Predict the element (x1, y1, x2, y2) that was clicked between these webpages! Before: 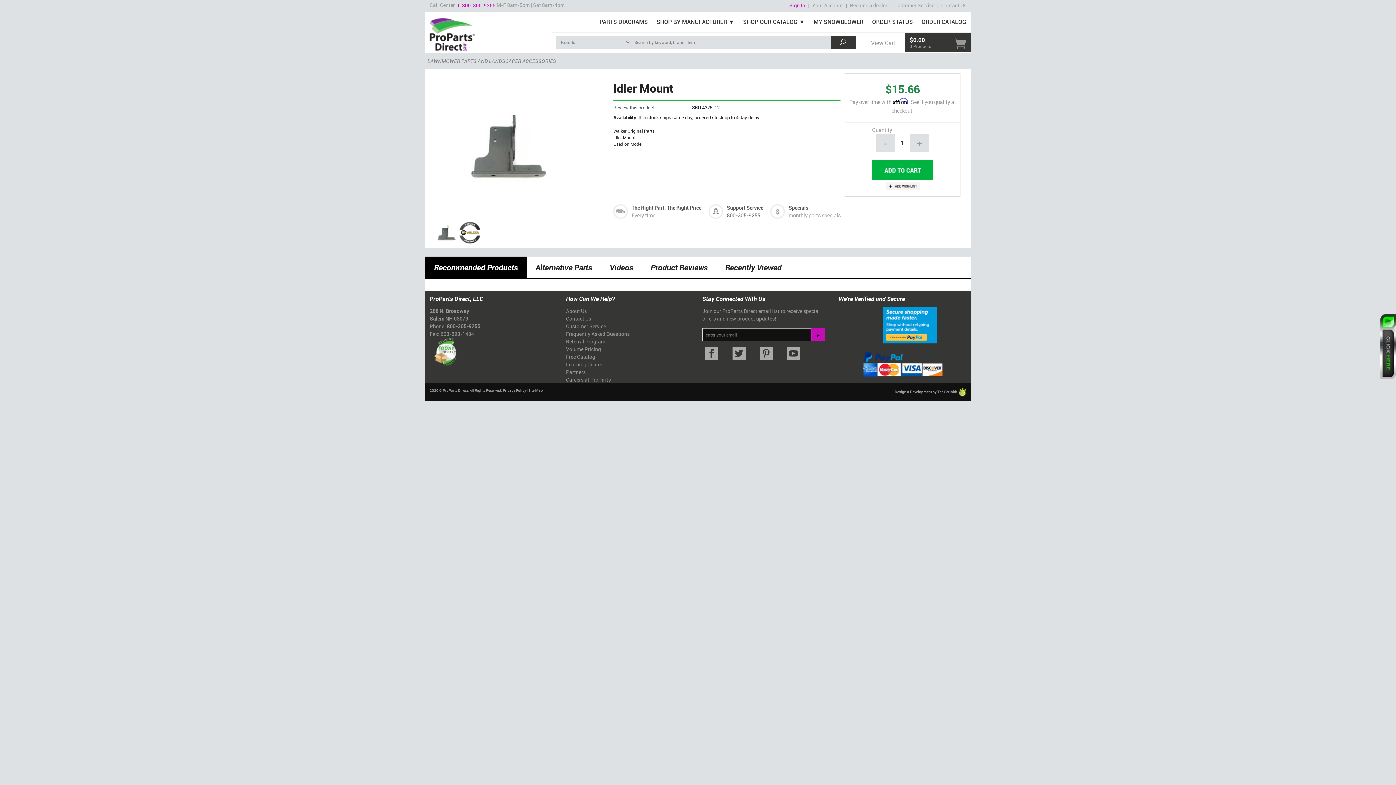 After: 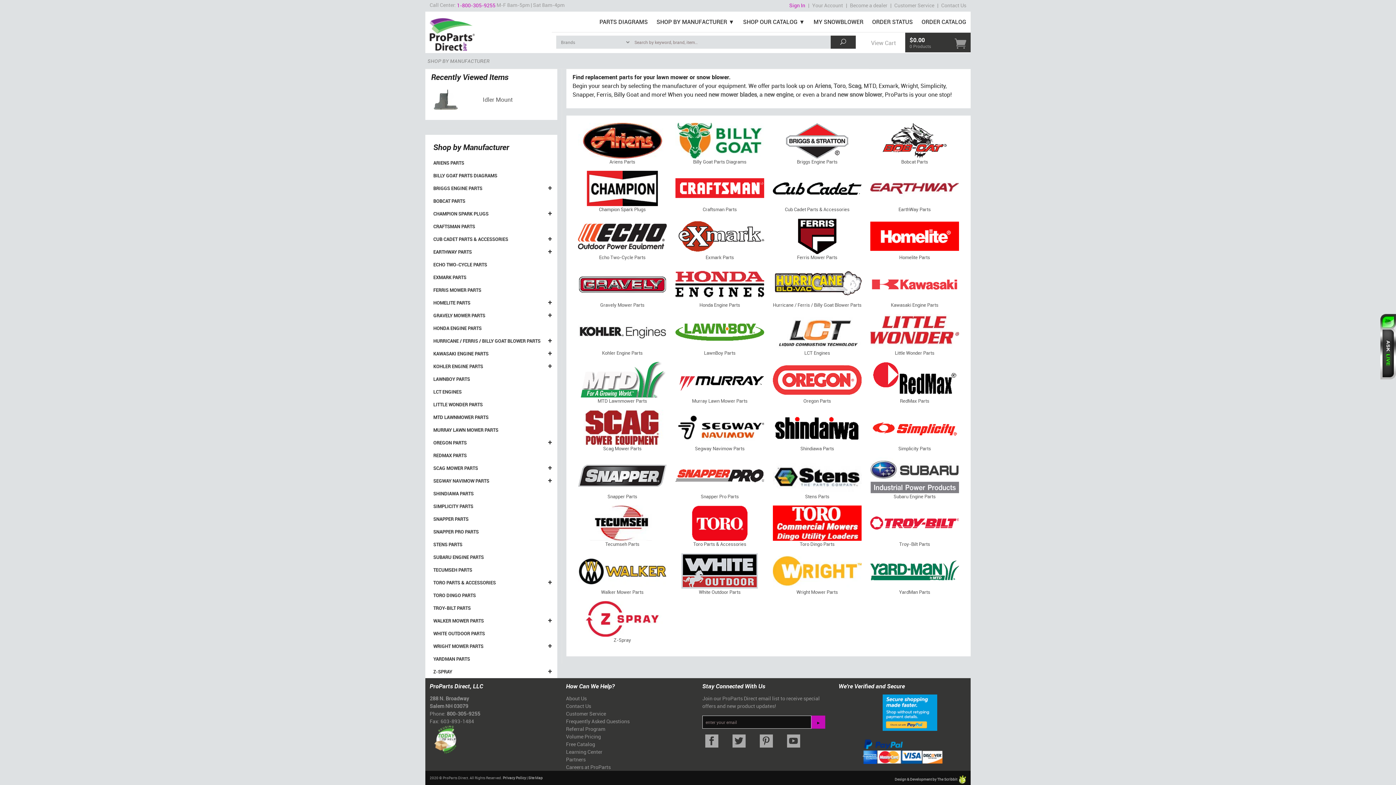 Action: bbox: (652, 11, 738, 32) label: SHOP BY MANUFACTURER